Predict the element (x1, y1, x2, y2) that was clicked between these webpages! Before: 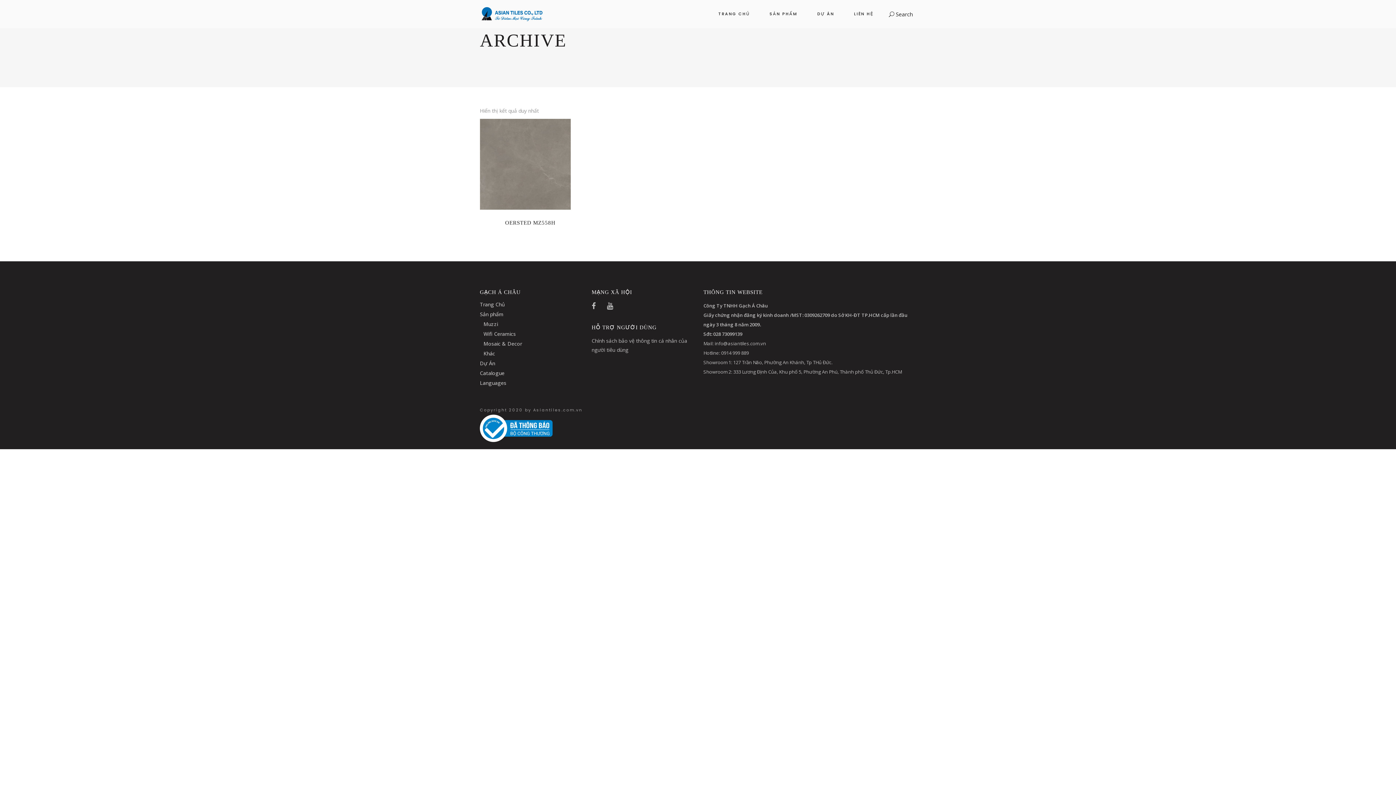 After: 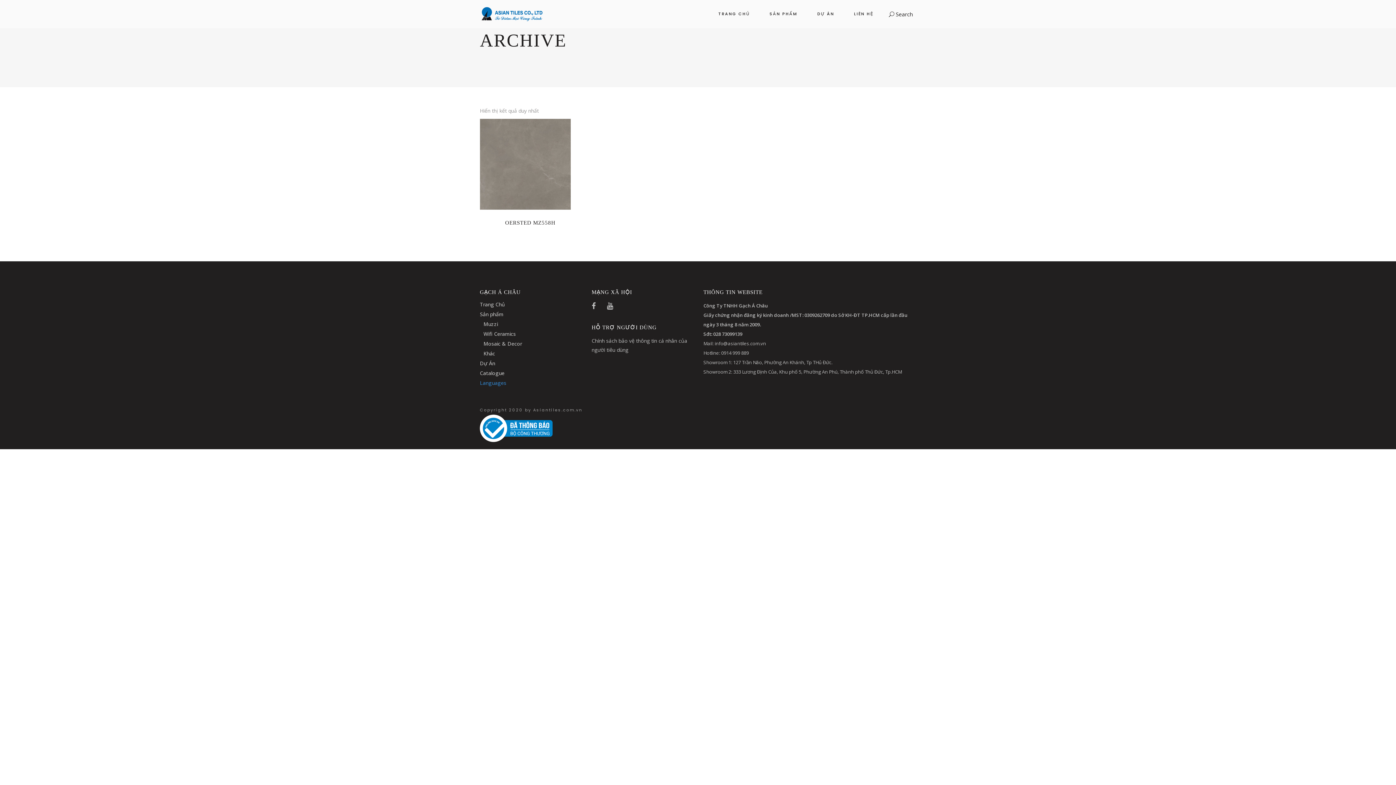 Action: bbox: (480, 379, 506, 386) label: Languages